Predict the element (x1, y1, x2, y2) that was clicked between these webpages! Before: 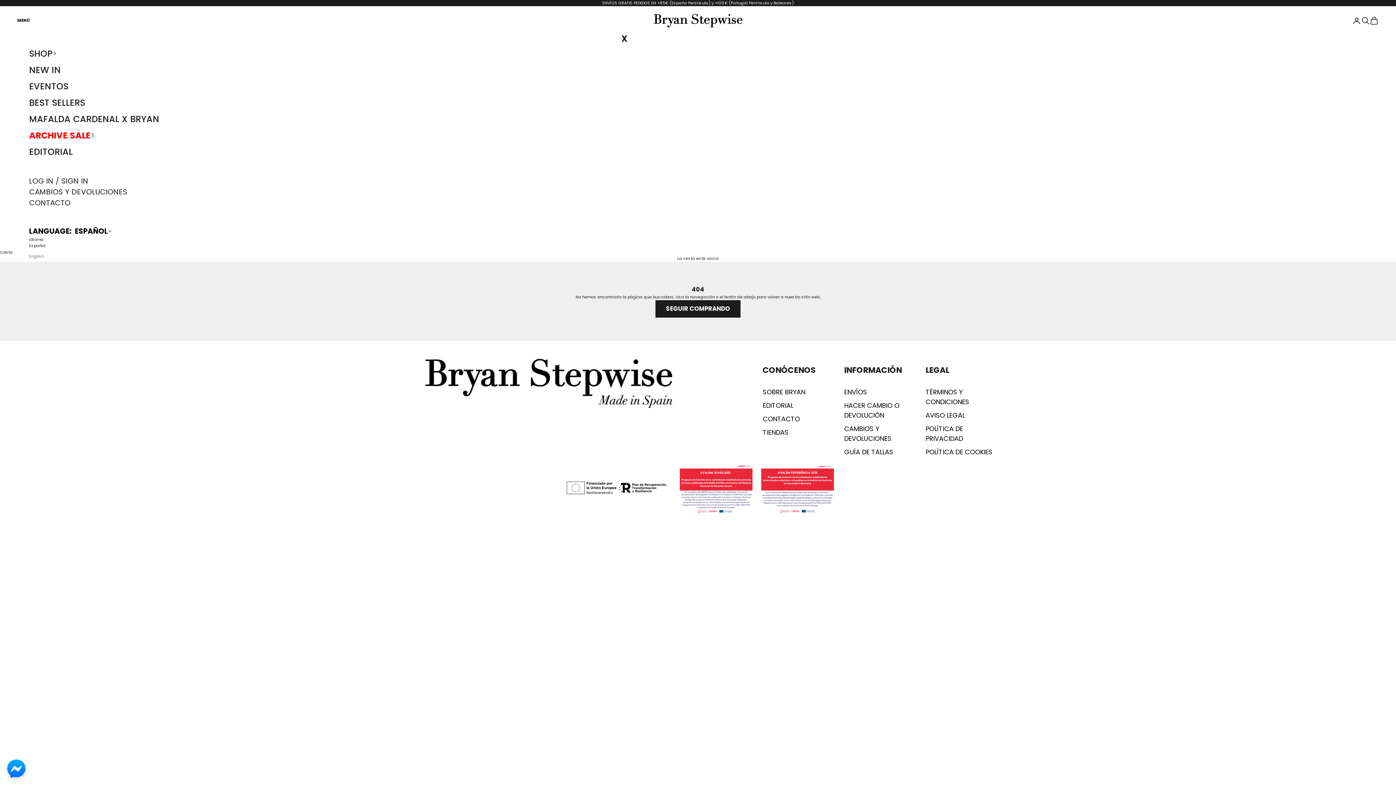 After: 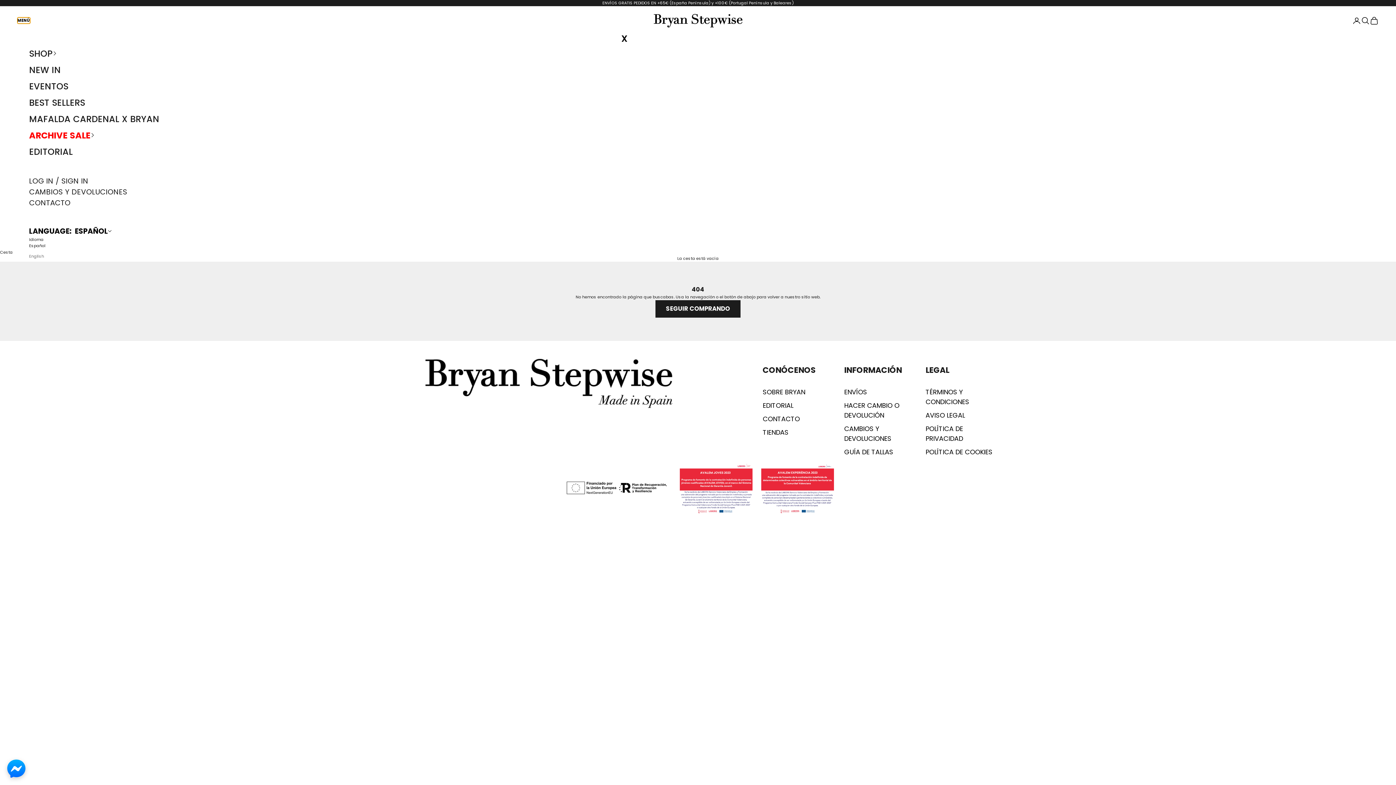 Action: bbox: (17, 17, 30, 23) label: Abrir menú de navegación
MENÚ